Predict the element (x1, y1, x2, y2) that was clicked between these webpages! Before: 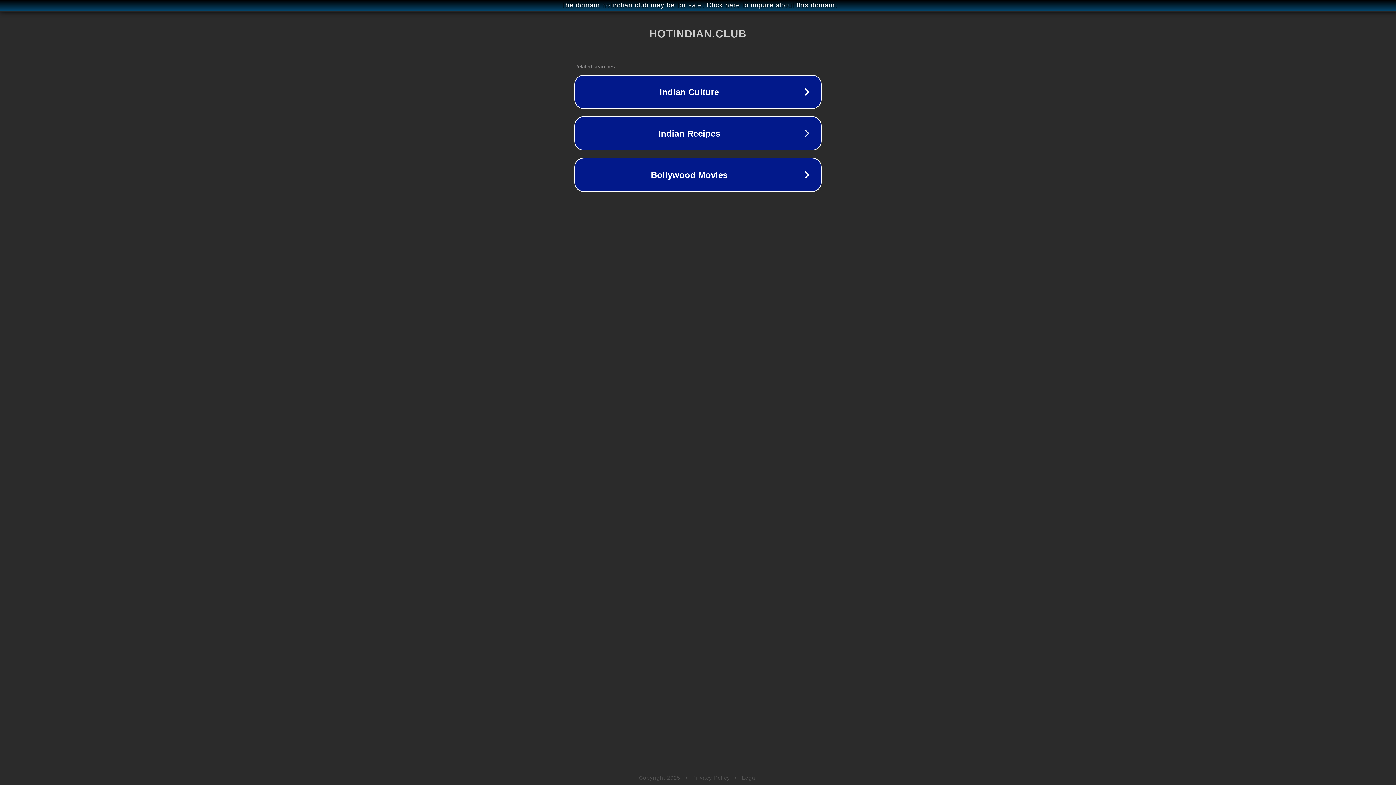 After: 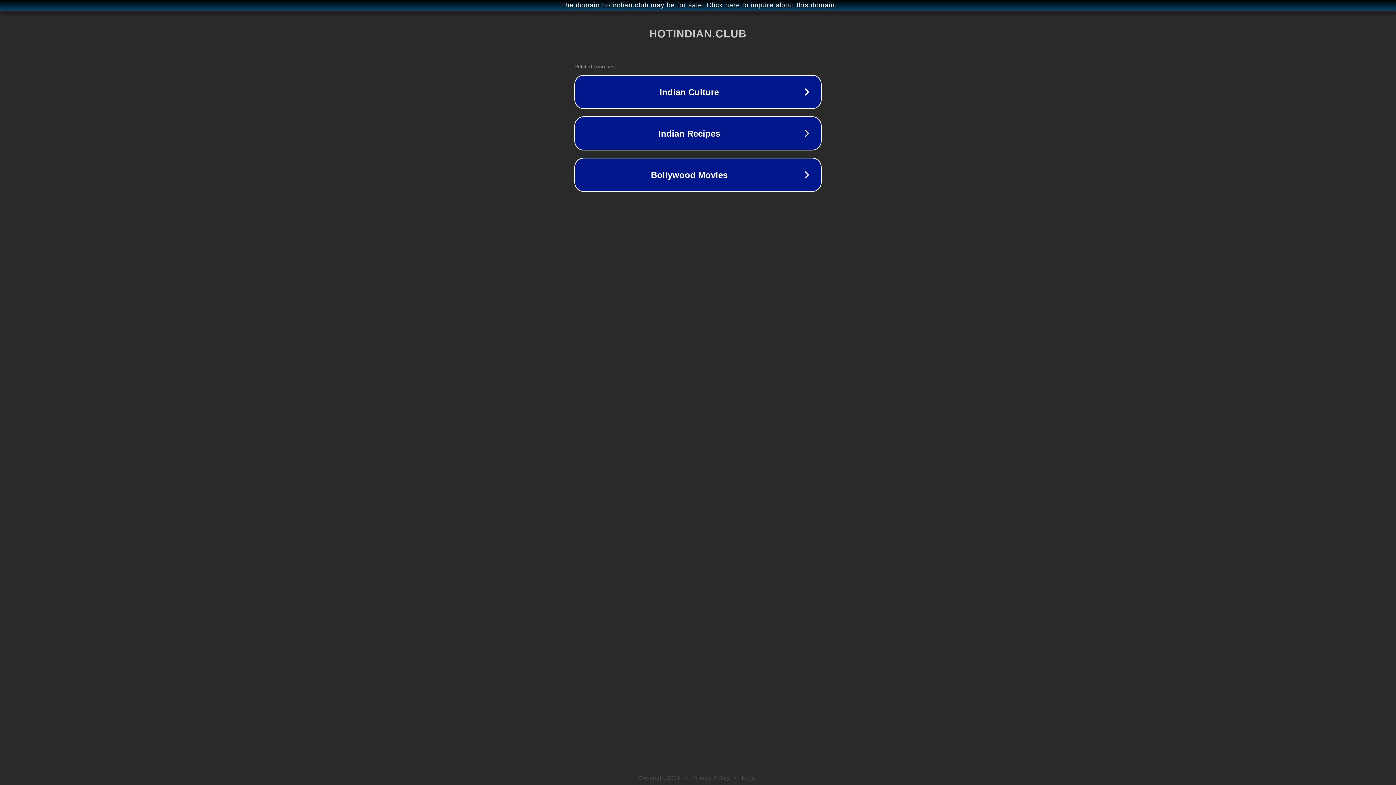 Action: label: Legal bbox: (742, 775, 757, 781)